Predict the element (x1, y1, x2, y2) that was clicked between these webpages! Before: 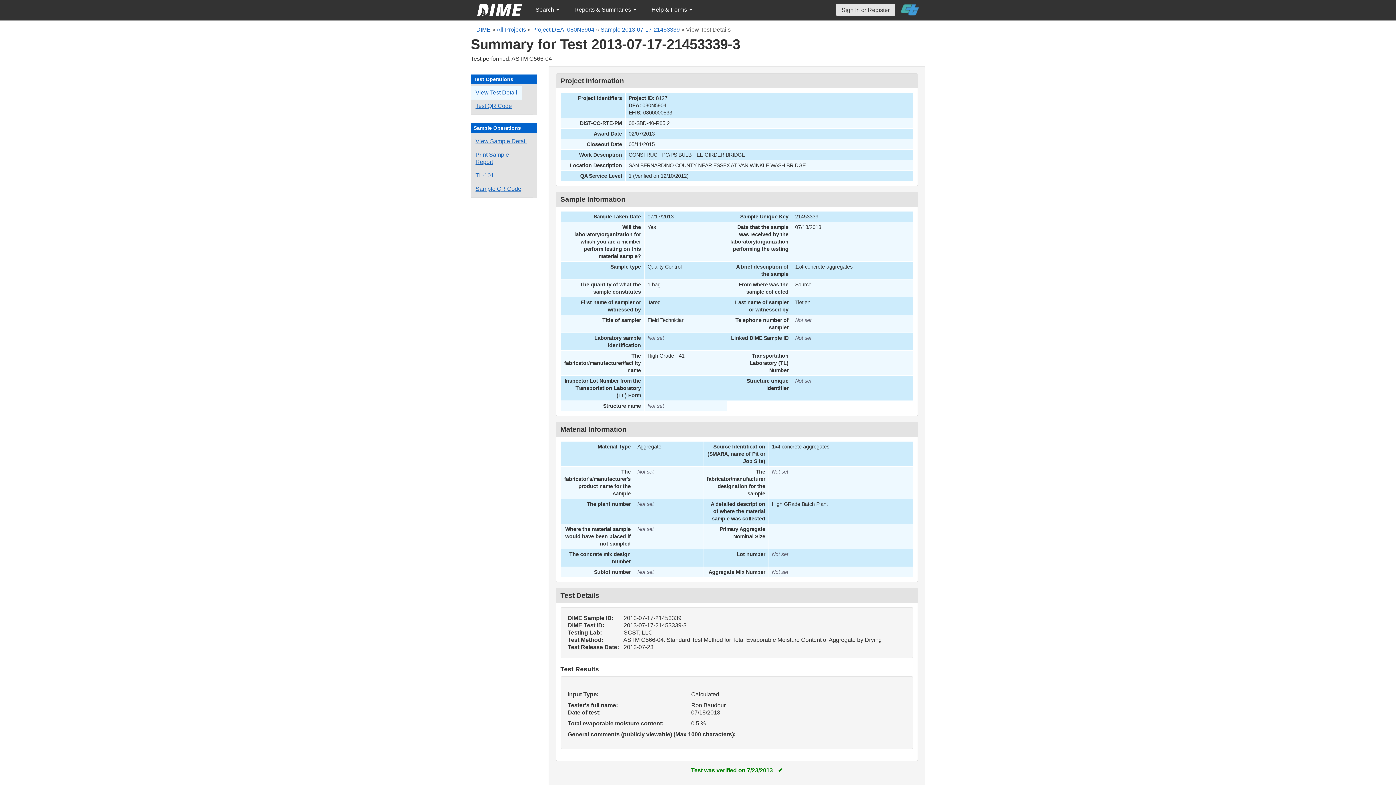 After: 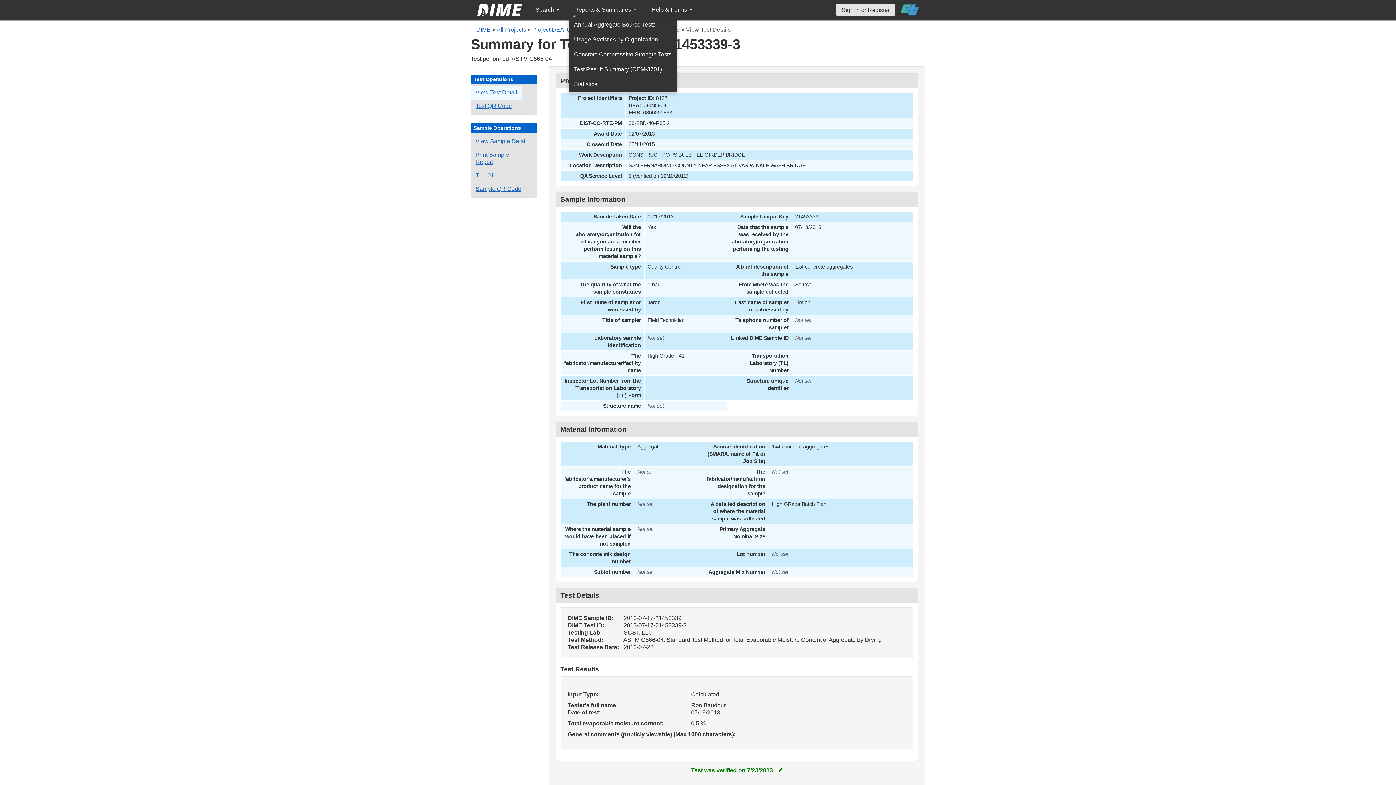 Action: label: Reports & Summaries  bbox: (568, 2, 642, 17)